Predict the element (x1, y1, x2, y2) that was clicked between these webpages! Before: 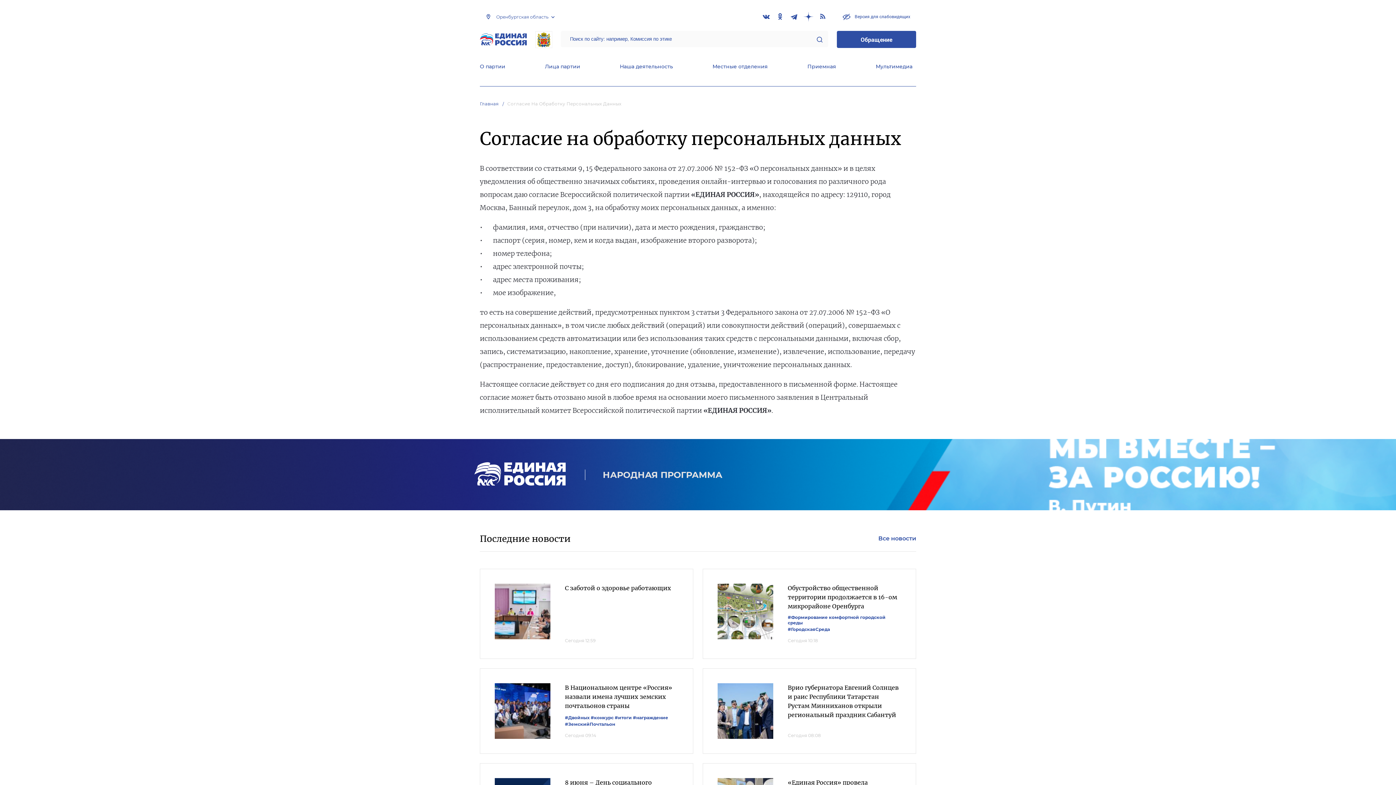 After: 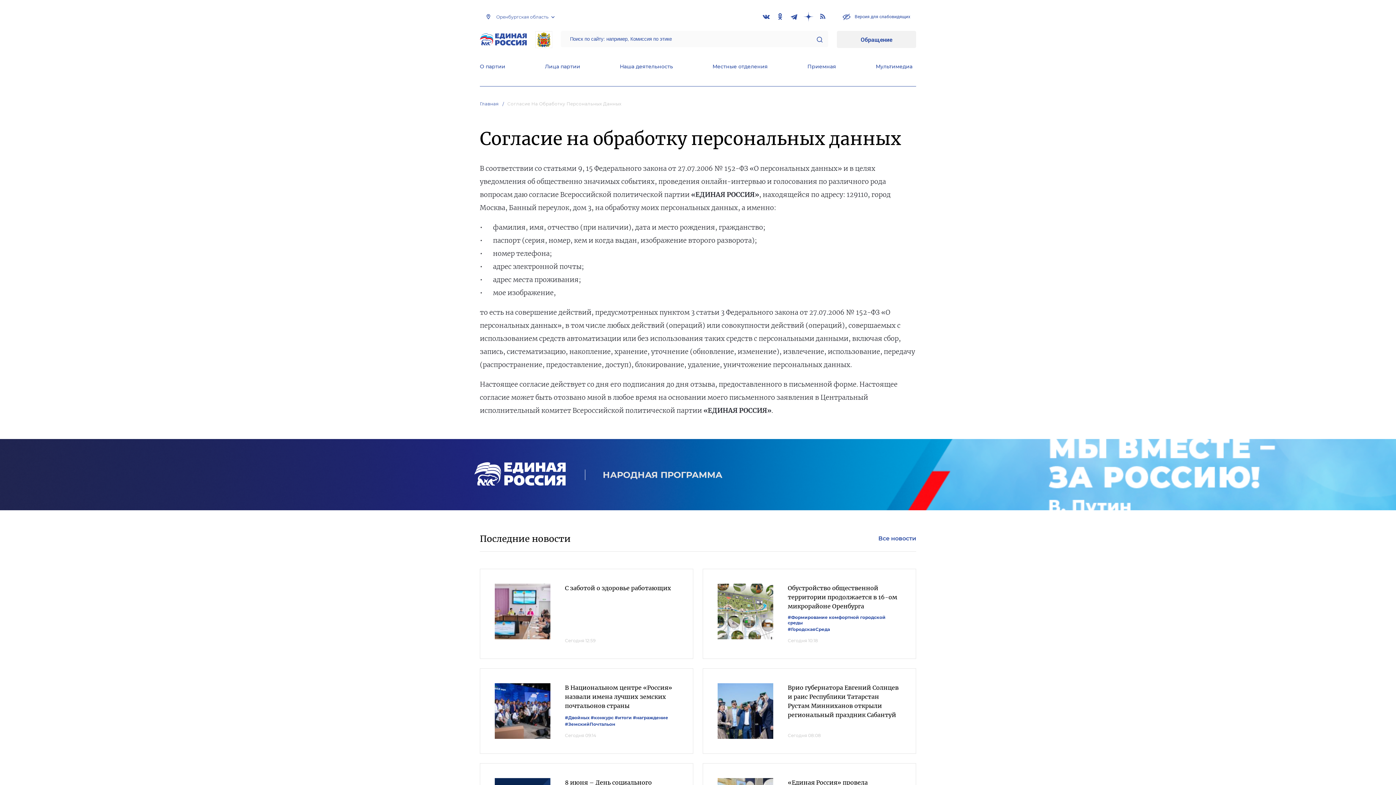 Action: bbox: (837, 31, 916, 48) label: Обращение